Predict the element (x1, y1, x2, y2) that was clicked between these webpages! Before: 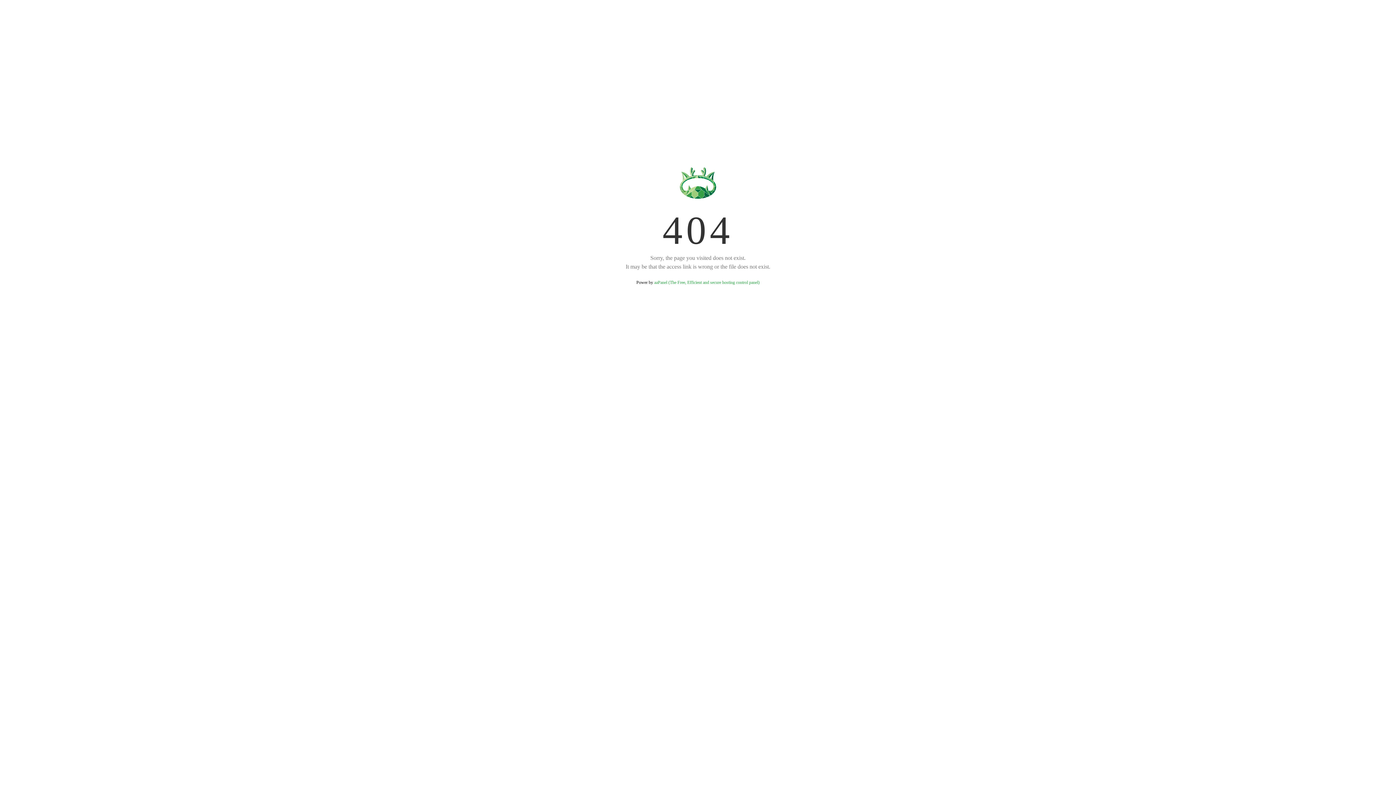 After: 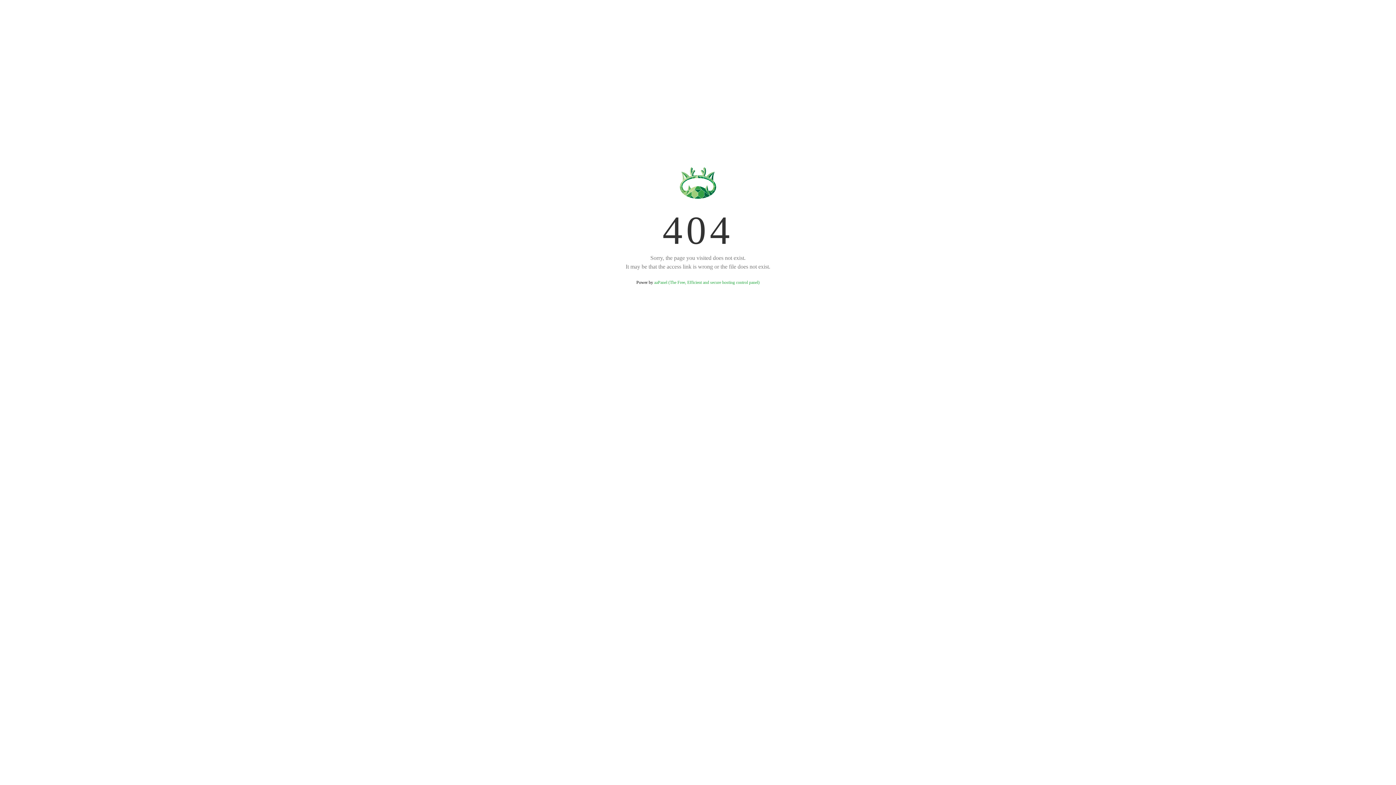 Action: bbox: (654, 280, 759, 285) label: aaPanel (The Free, Efficient and secure hosting control panel)